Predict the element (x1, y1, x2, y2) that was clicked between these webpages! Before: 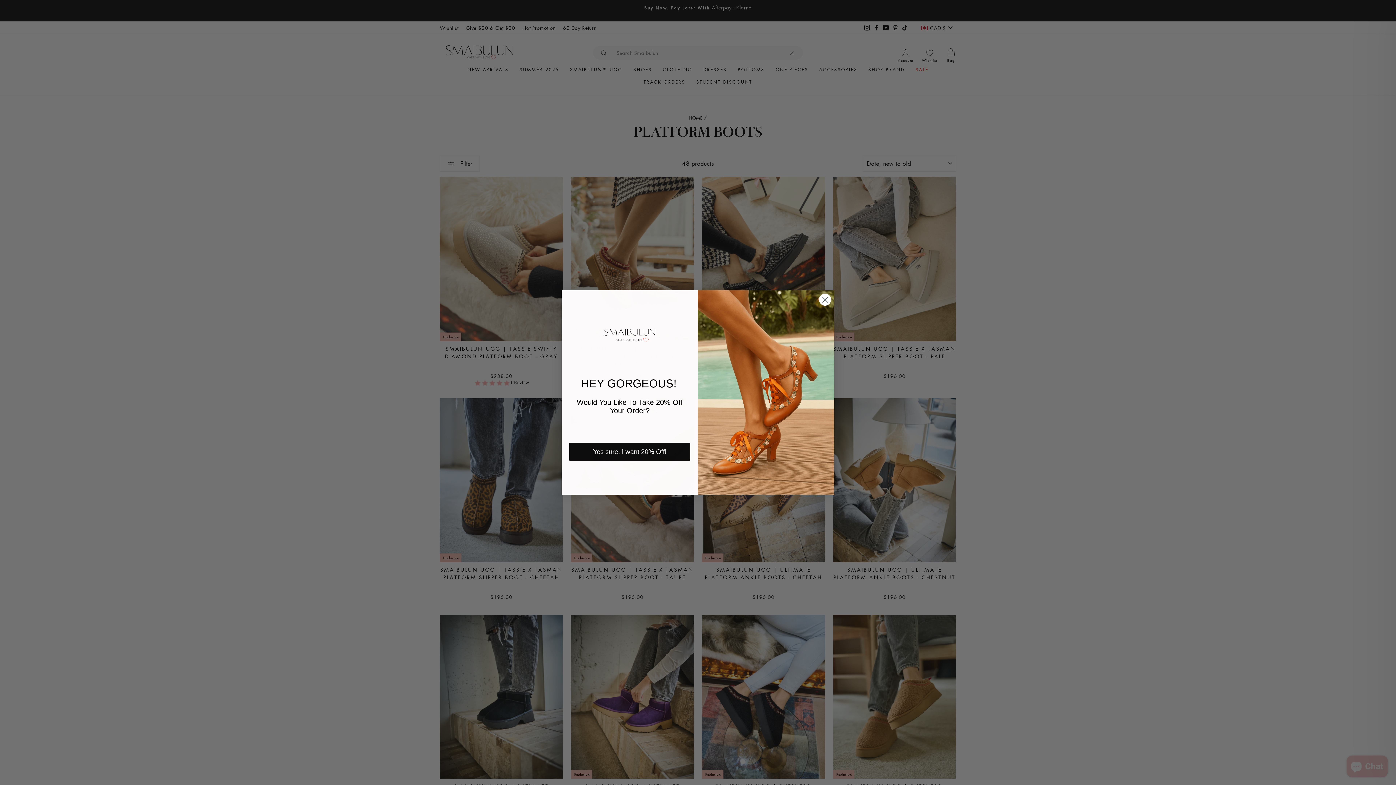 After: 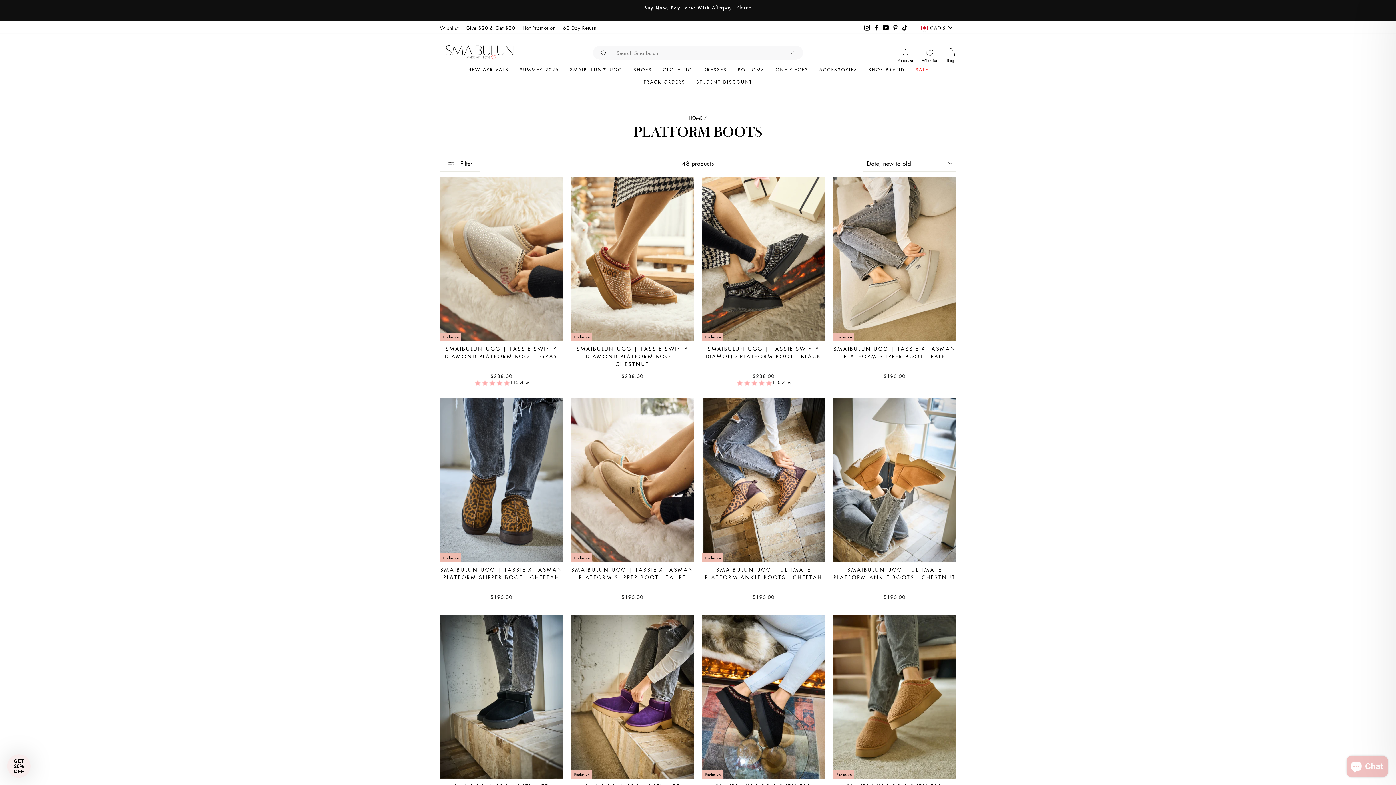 Action: label: Close dialog bbox: (818, 293, 831, 306)